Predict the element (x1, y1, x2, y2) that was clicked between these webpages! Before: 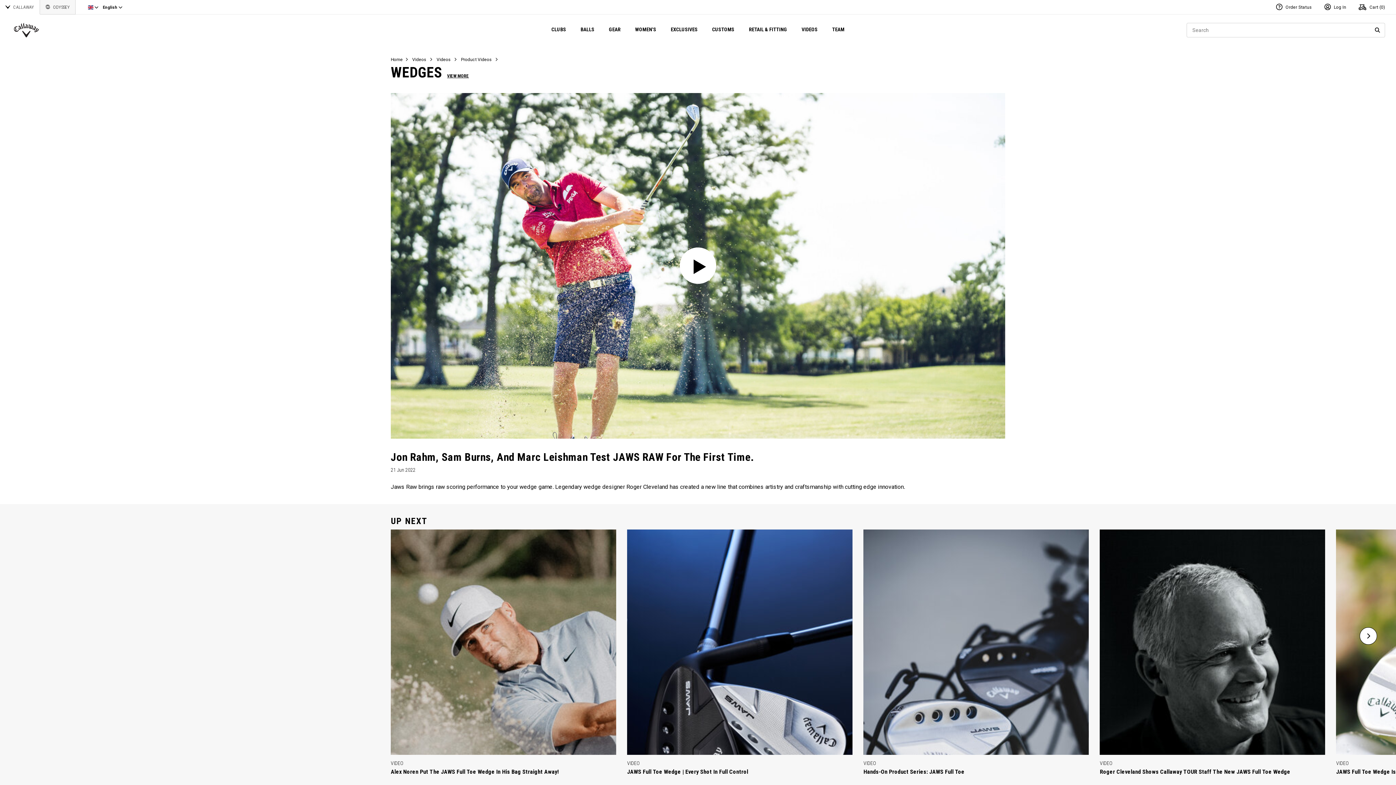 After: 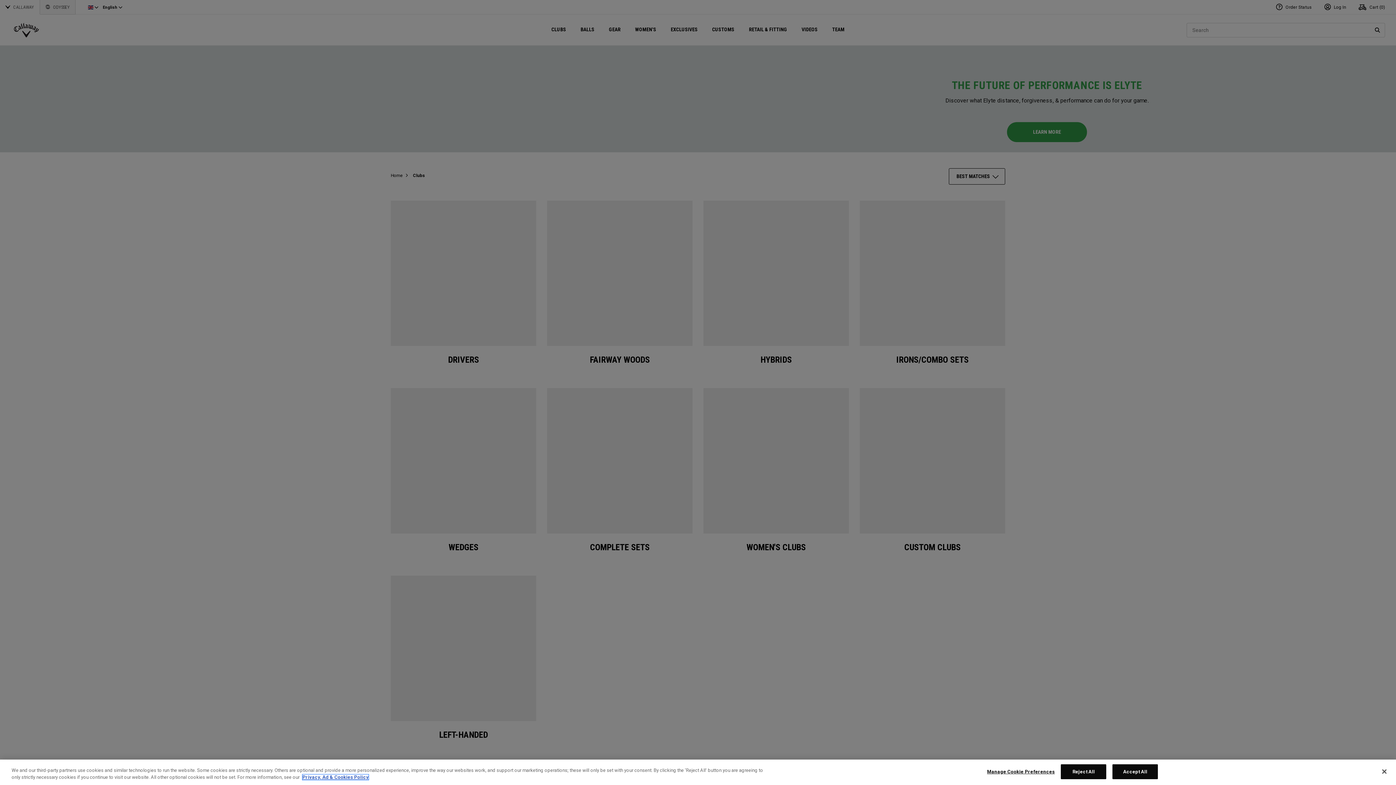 Action: label: CLUBS bbox: (544, 14, 573, 45)